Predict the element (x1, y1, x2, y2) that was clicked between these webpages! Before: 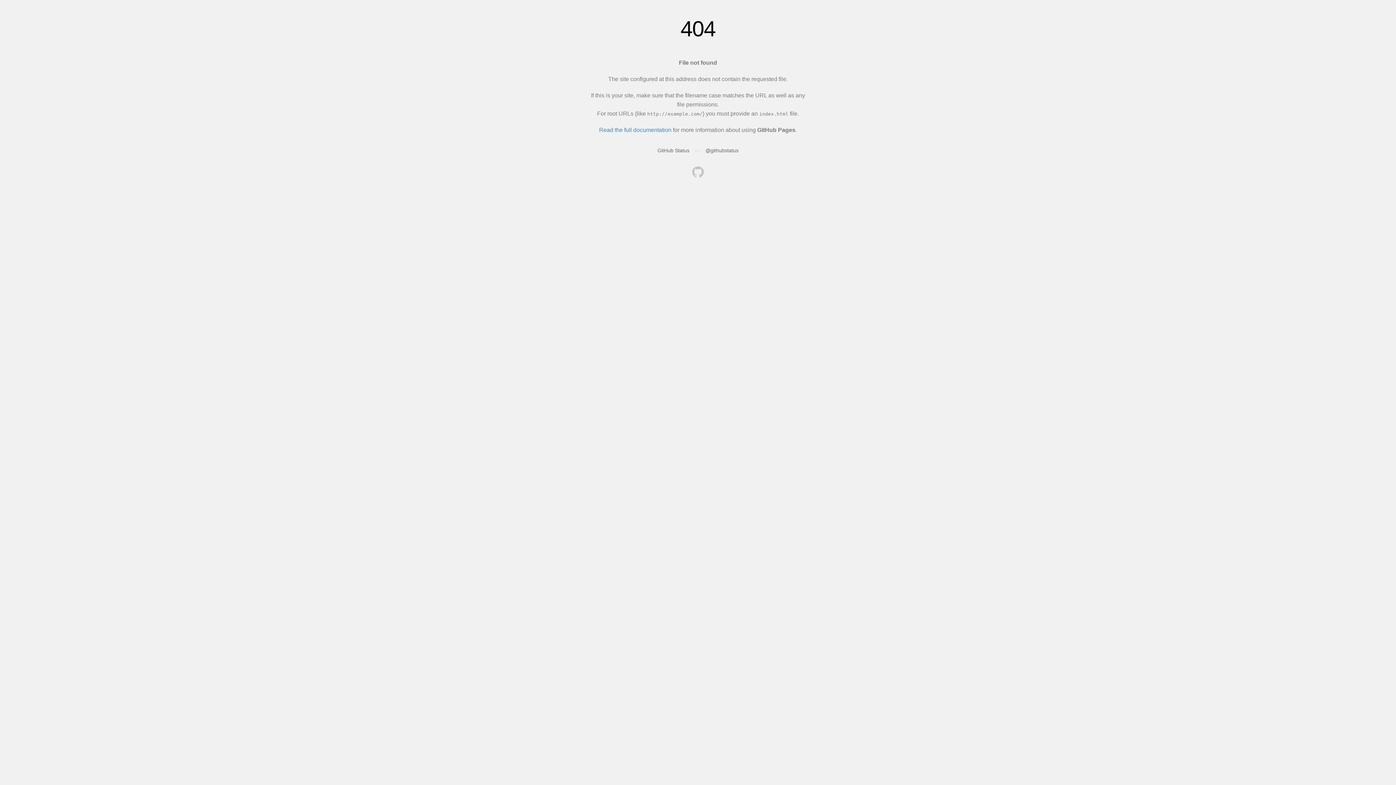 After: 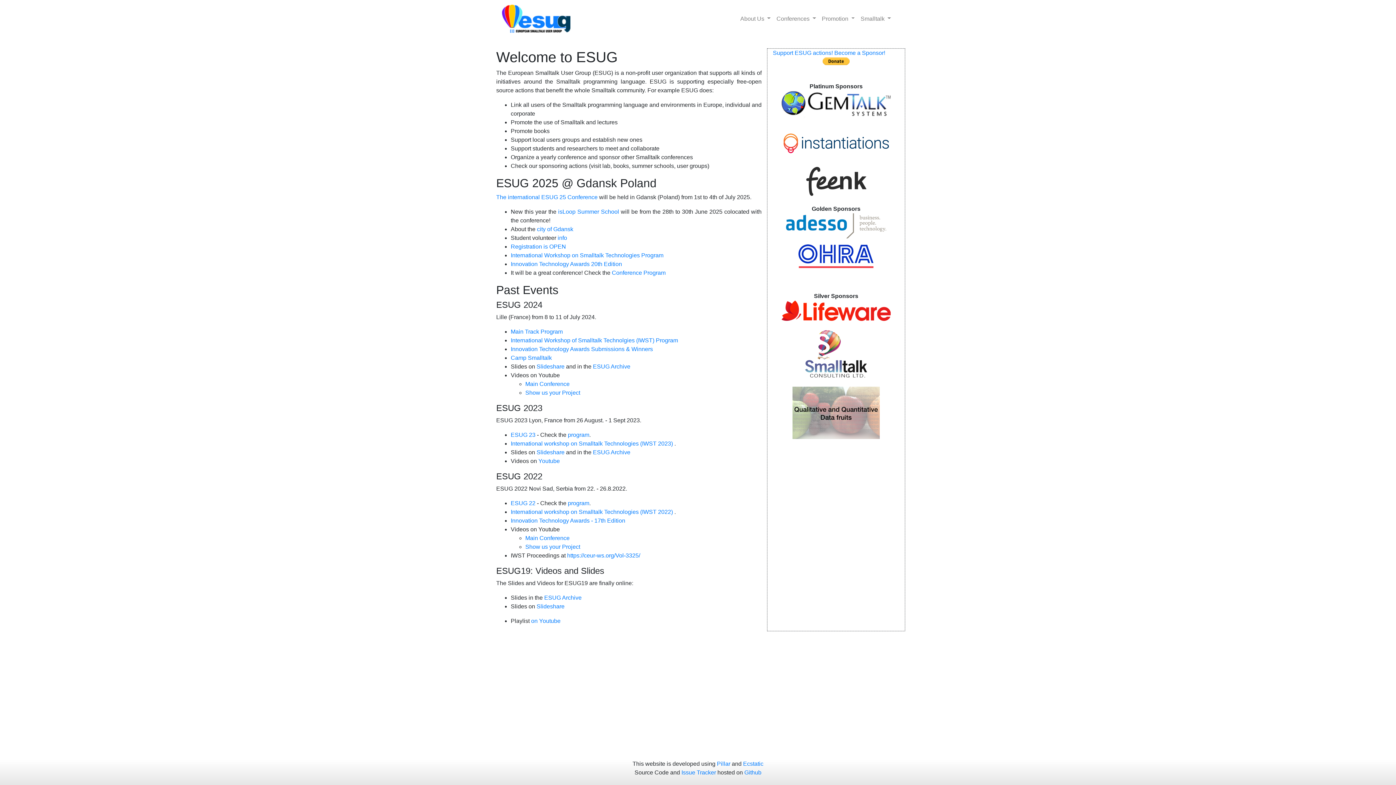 Action: bbox: (692, 166, 704, 179)